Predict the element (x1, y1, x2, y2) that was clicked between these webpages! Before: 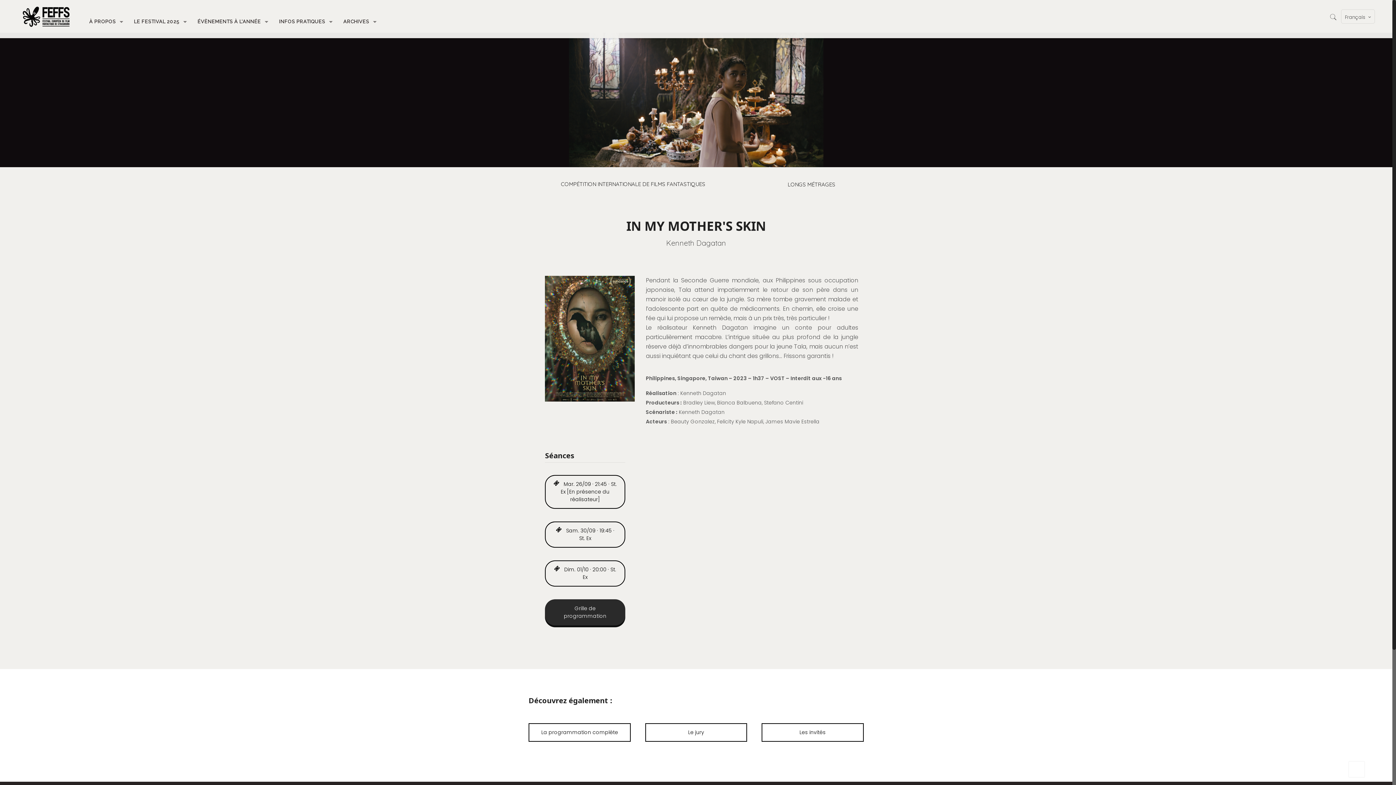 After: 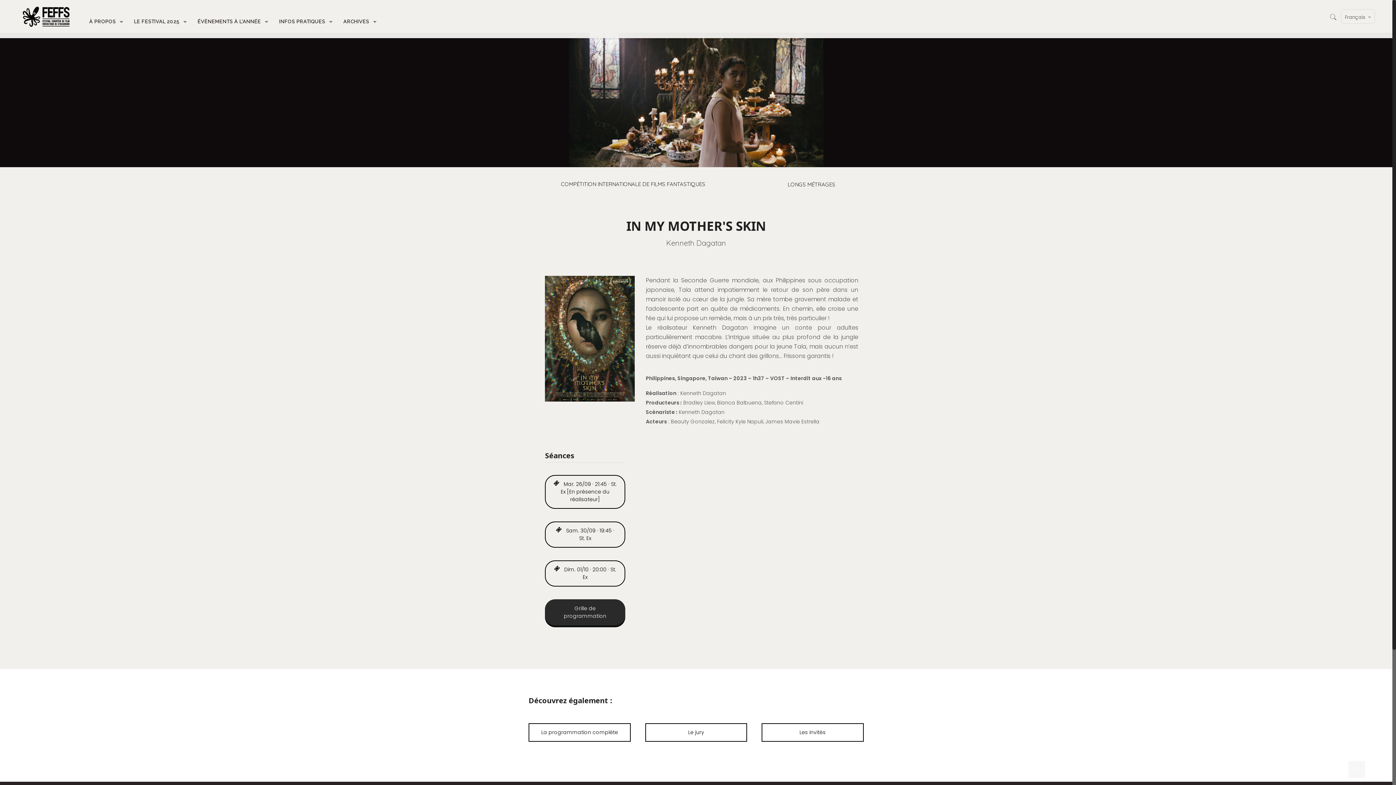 Action: bbox: (1348, 761, 1365, 778)